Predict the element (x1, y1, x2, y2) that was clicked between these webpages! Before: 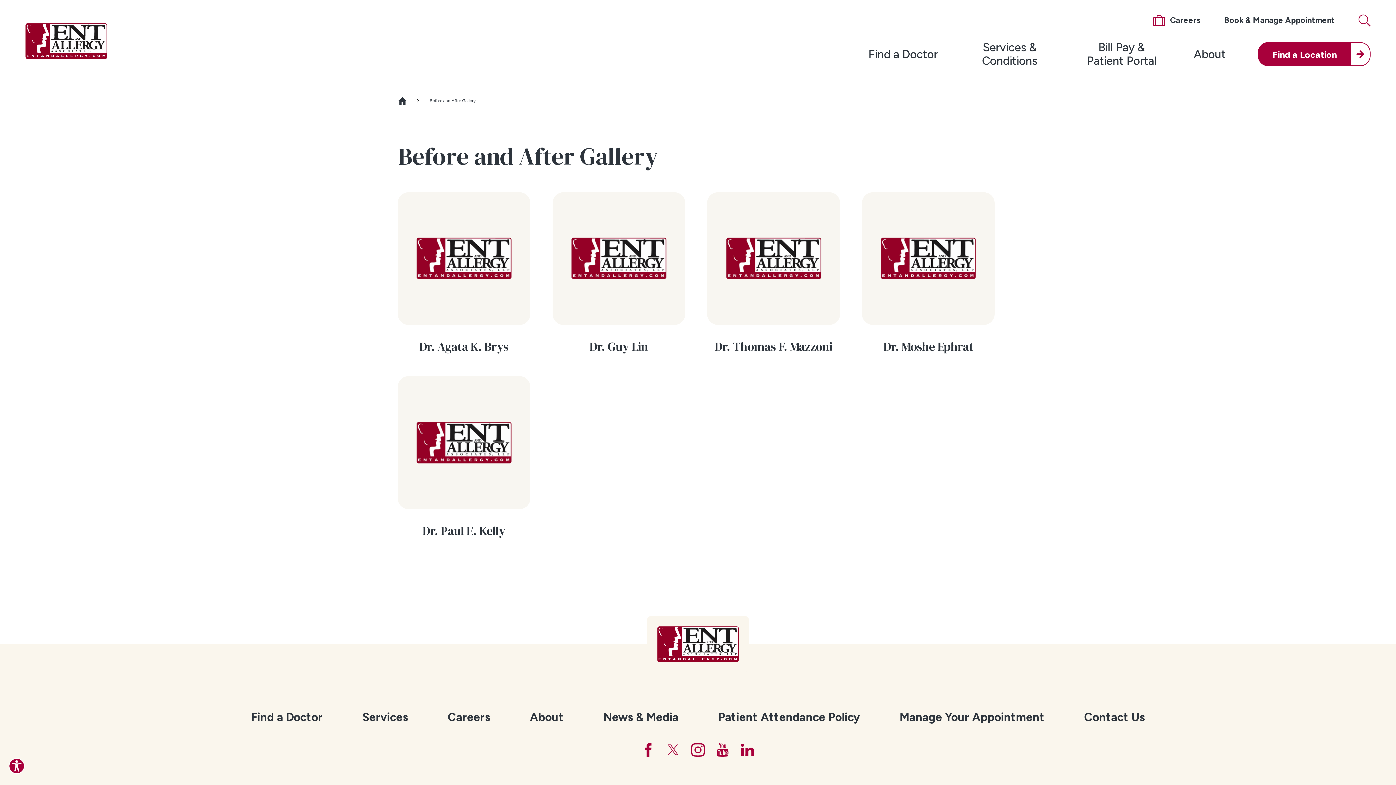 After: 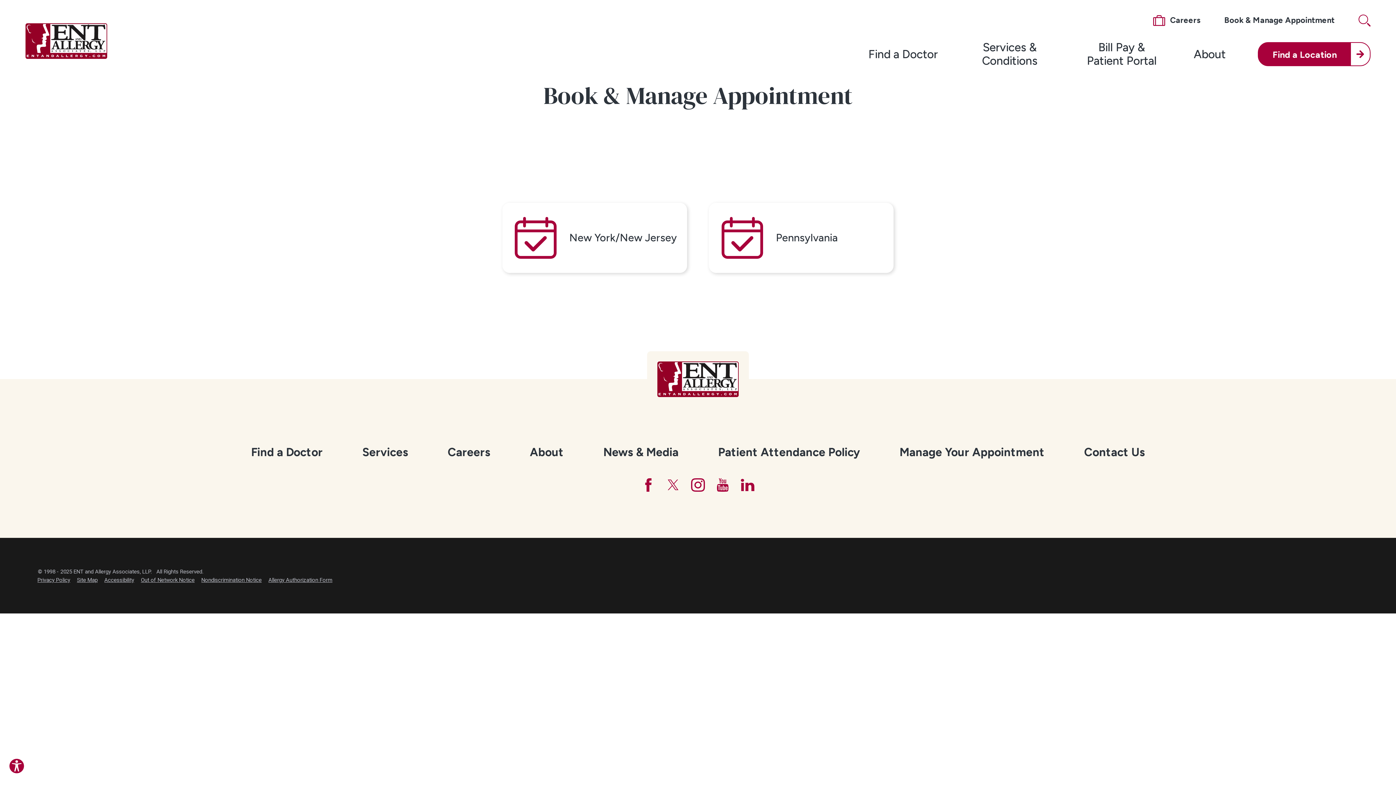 Action: label: Book & Manage Appointment bbox: (1224, 15, 1335, 25)